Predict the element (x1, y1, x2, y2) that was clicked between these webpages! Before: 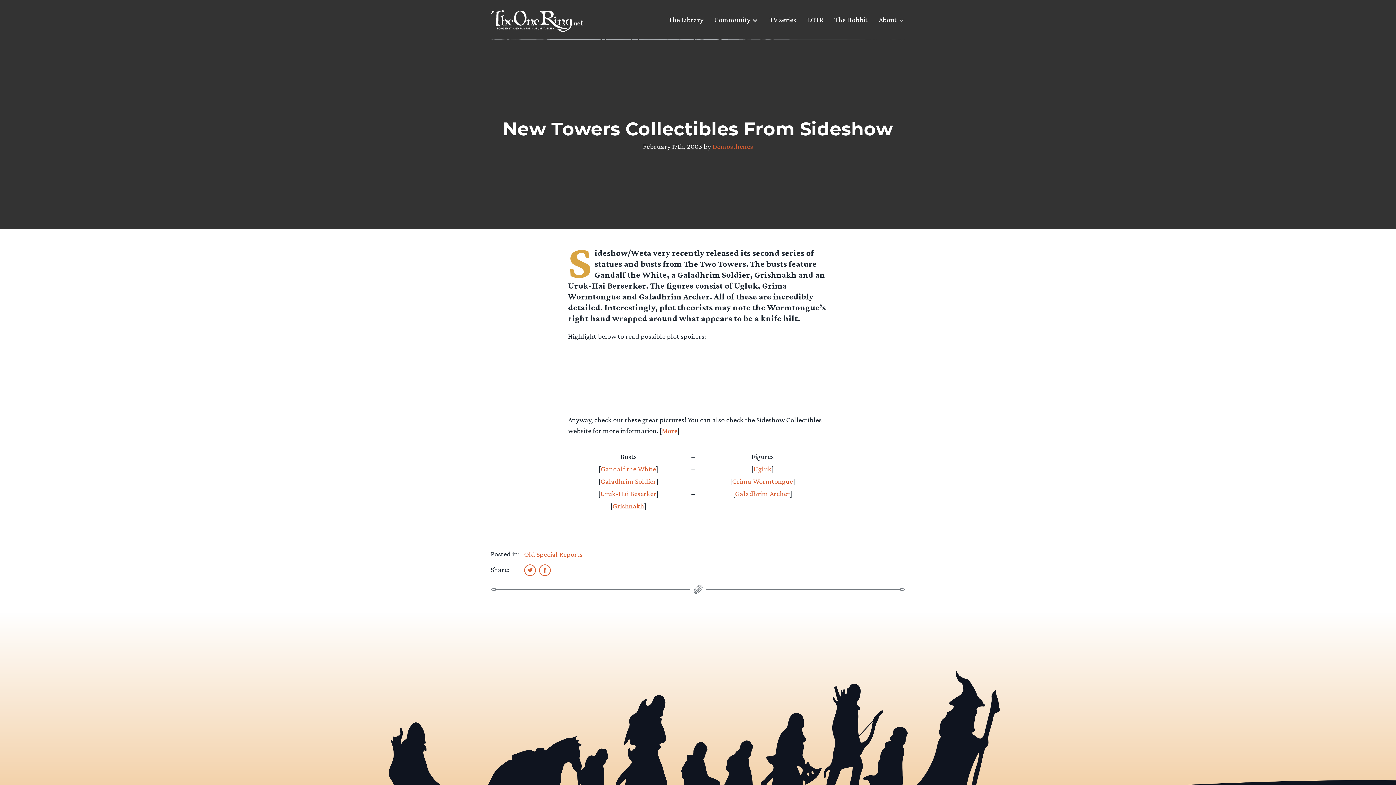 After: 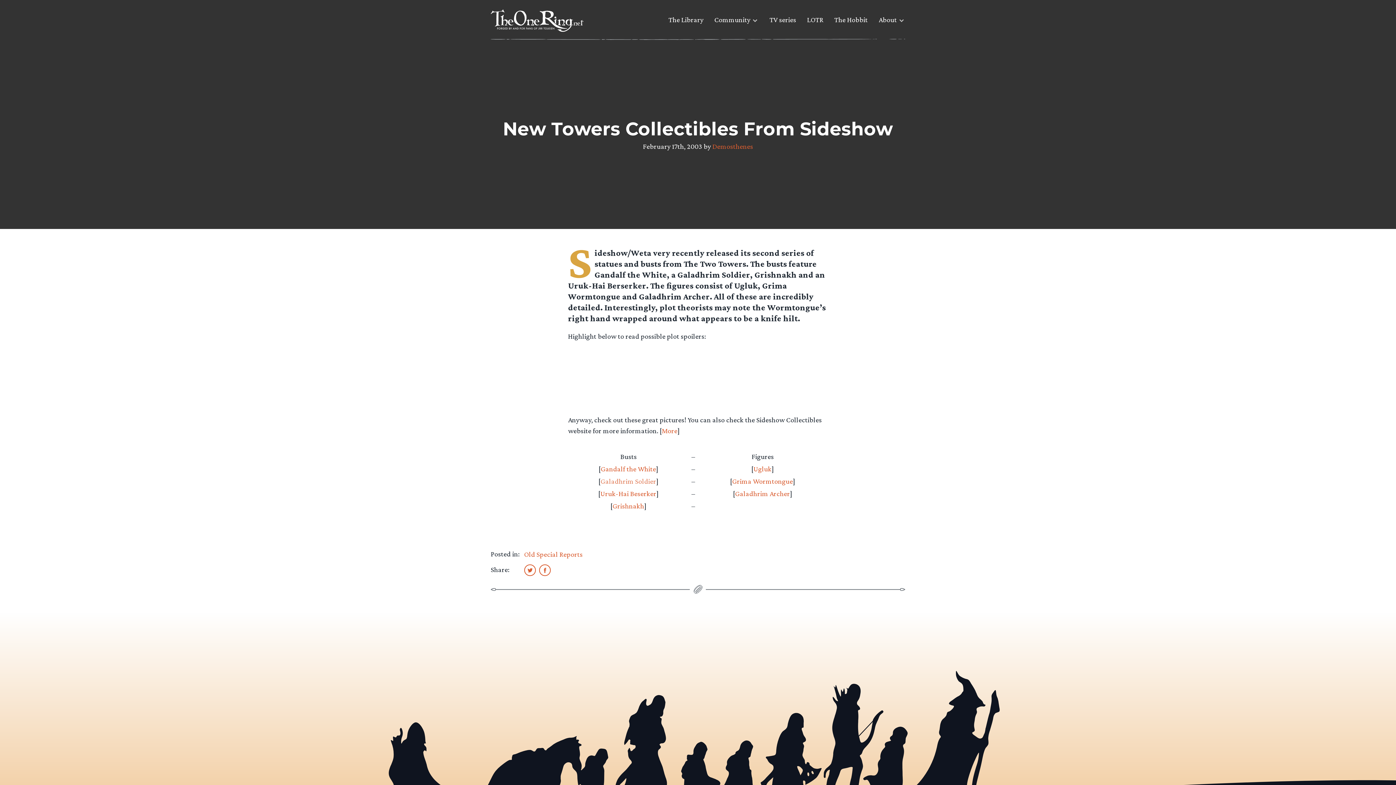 Action: label: Galadhrim Soldier bbox: (600, 477, 656, 485)